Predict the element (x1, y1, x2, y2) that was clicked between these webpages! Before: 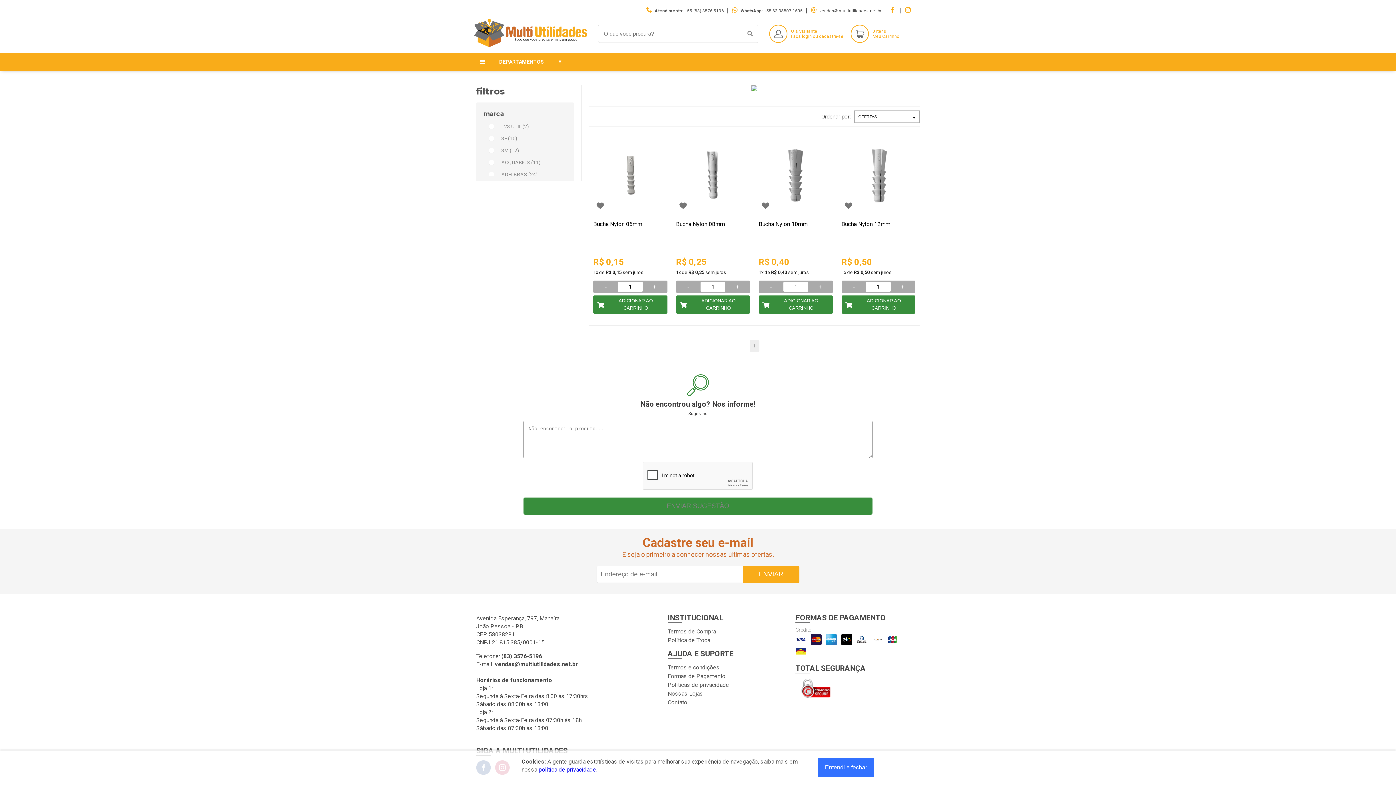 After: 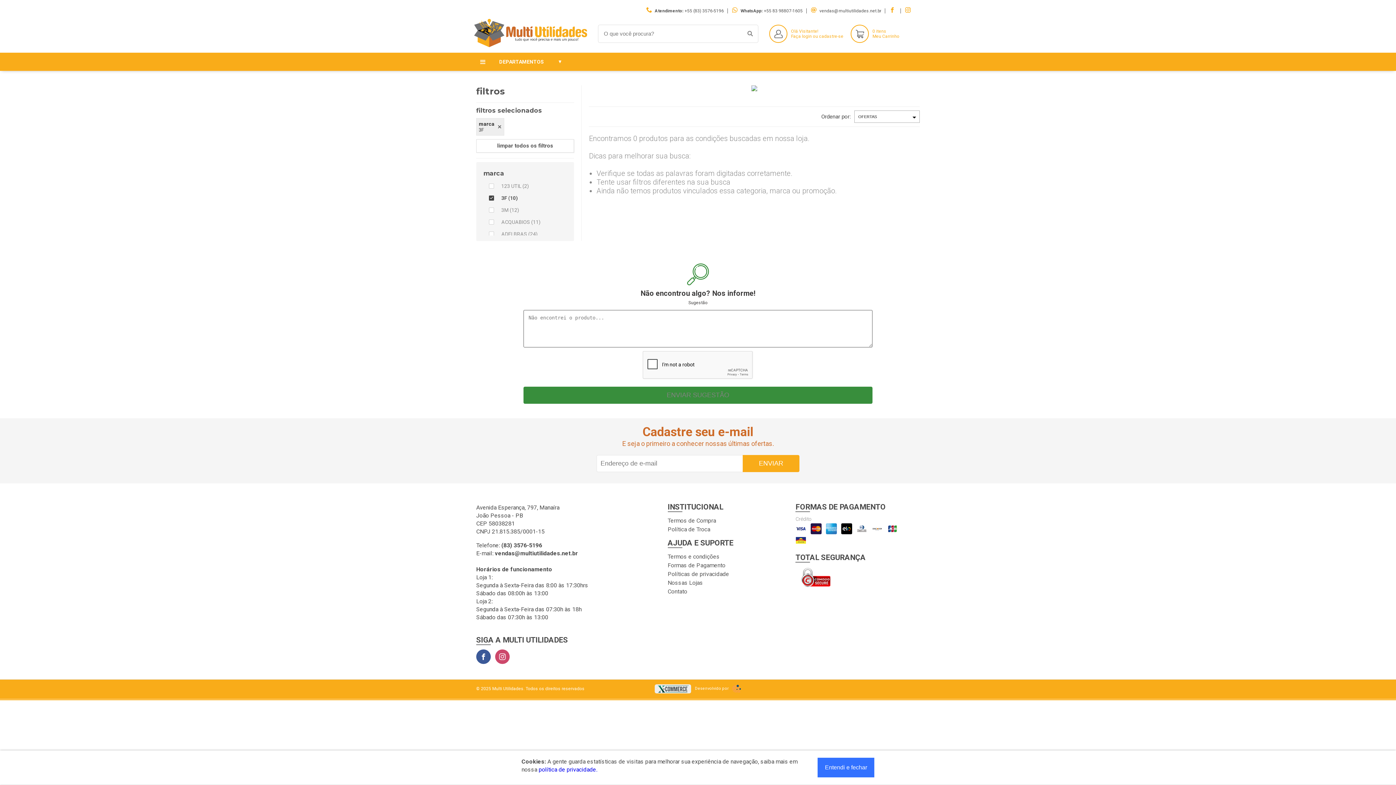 Action: bbox: (489, 135, 565, 141) label: 3F (10)